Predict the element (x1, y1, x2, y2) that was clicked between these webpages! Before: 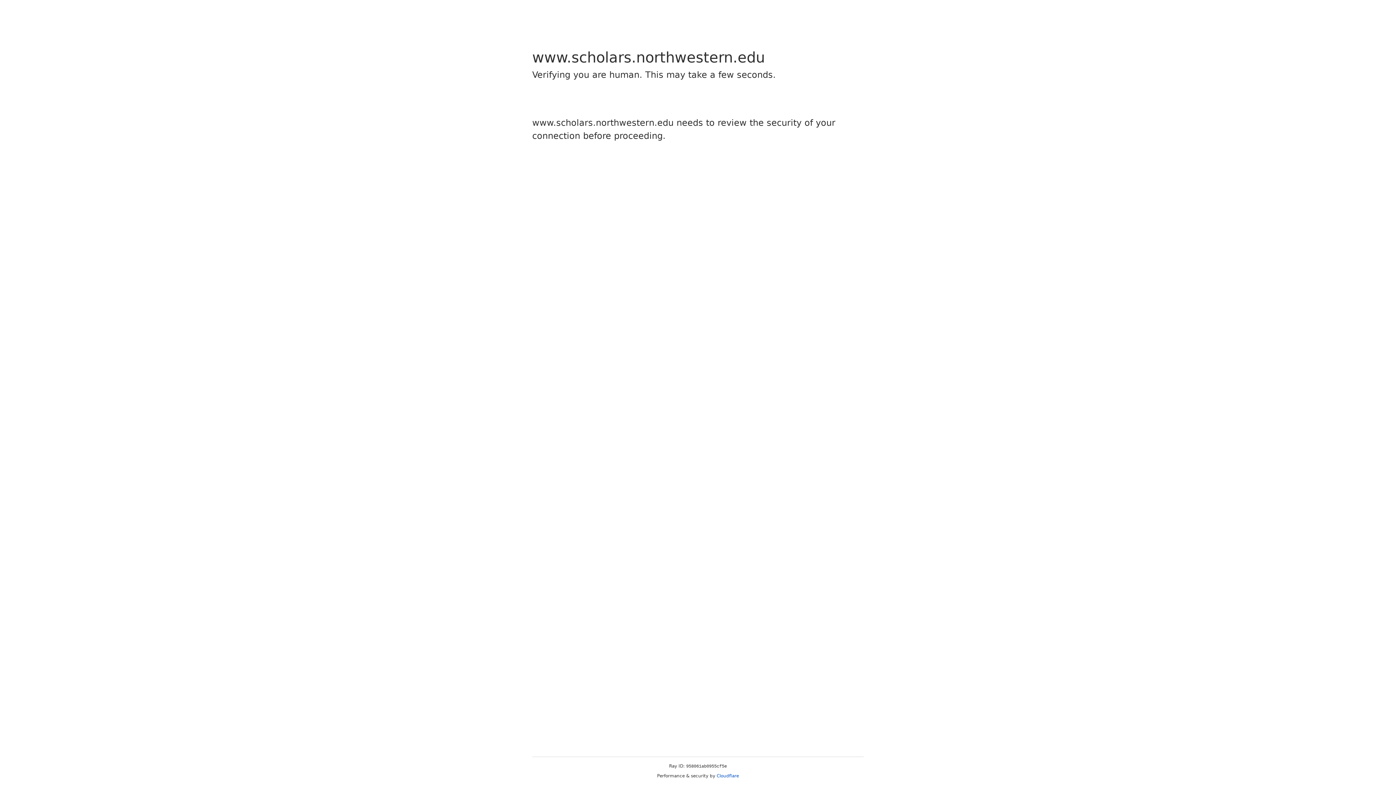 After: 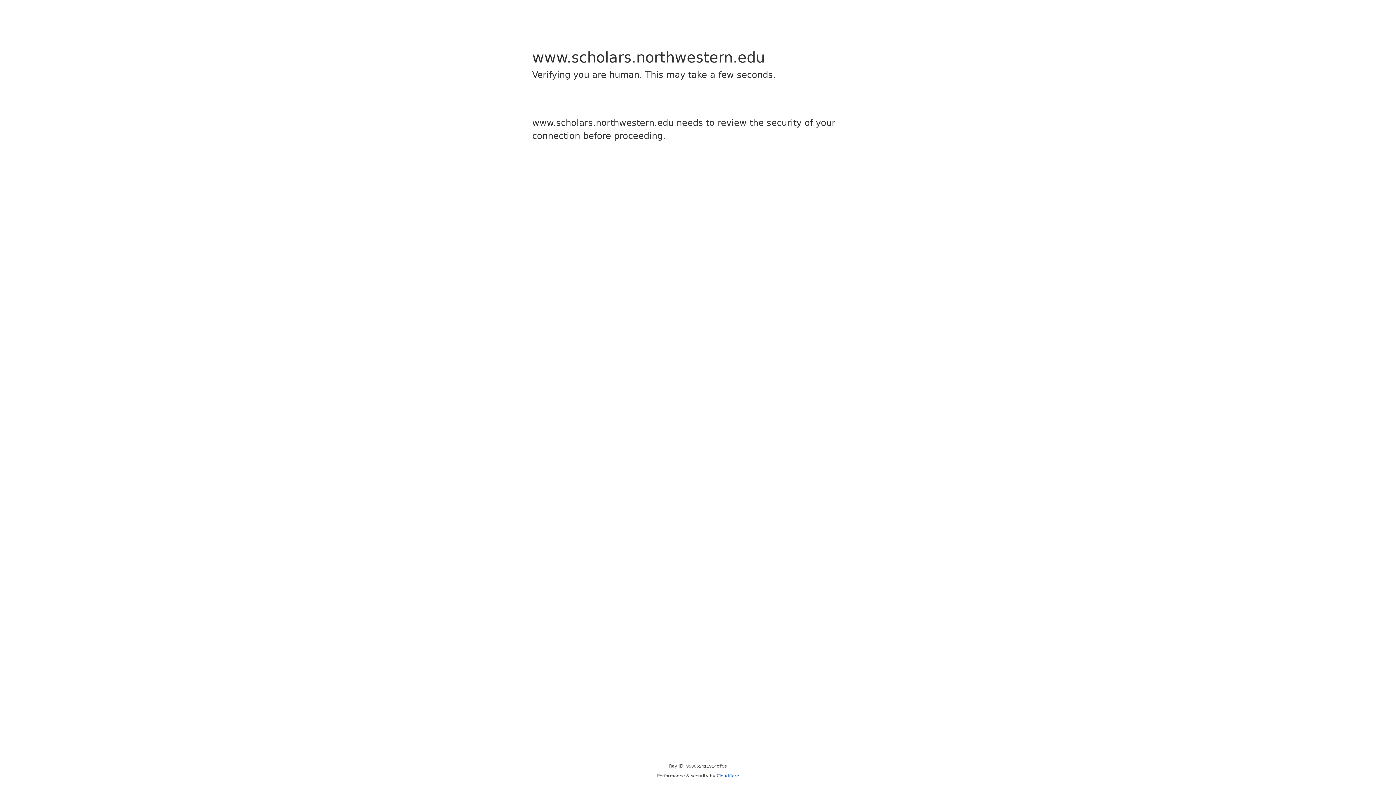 Action: label: Cloudflare bbox: (716, 773, 739, 778)